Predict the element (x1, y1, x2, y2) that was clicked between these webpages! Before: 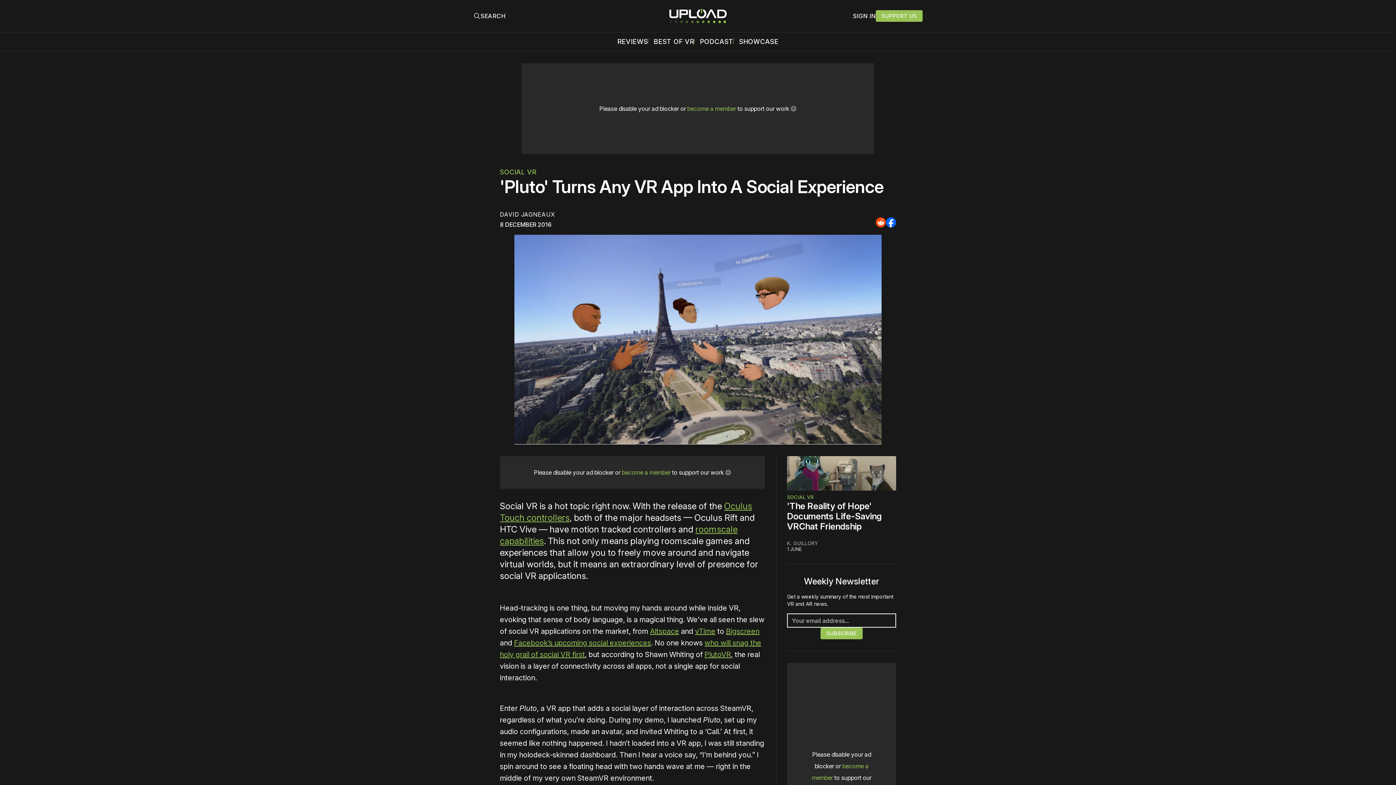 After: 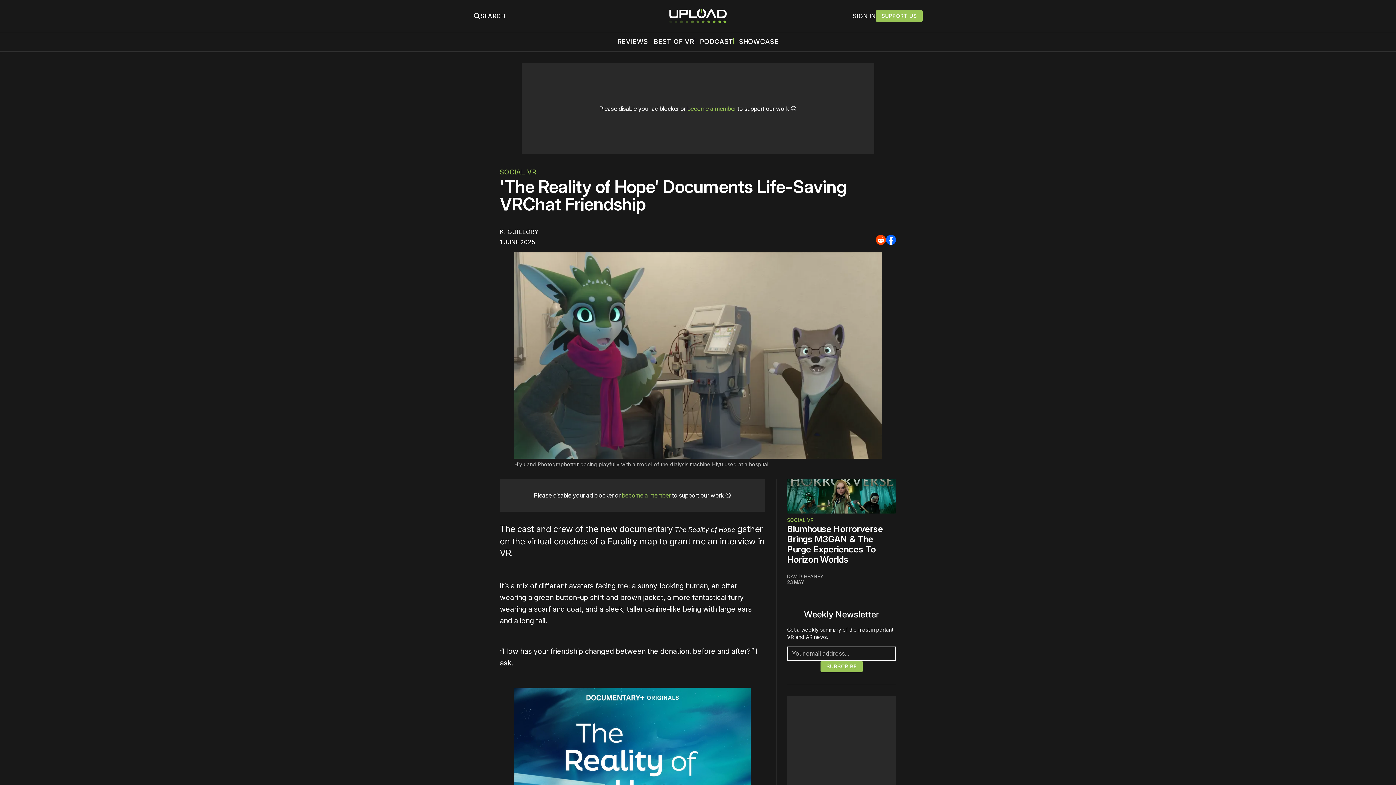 Action: bbox: (787, 456, 896, 490)